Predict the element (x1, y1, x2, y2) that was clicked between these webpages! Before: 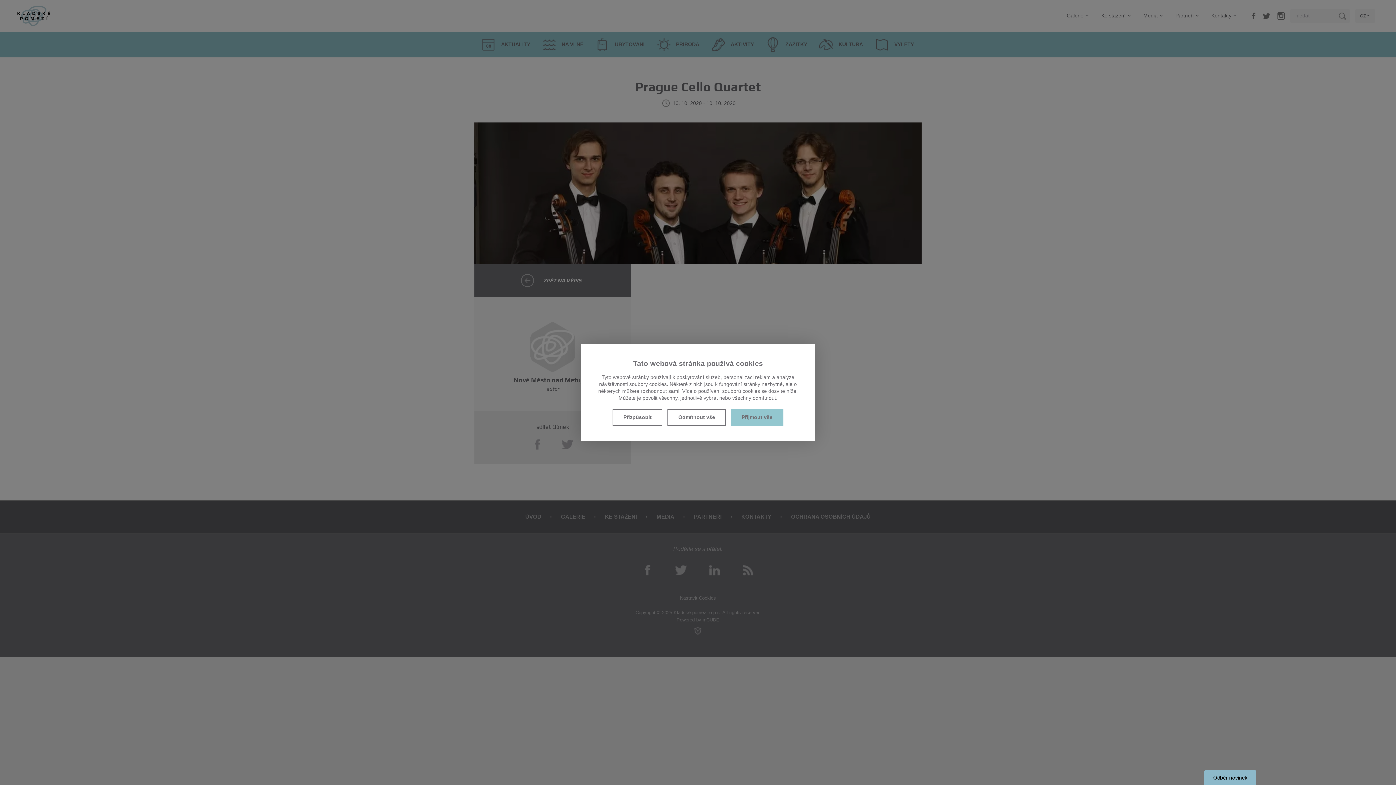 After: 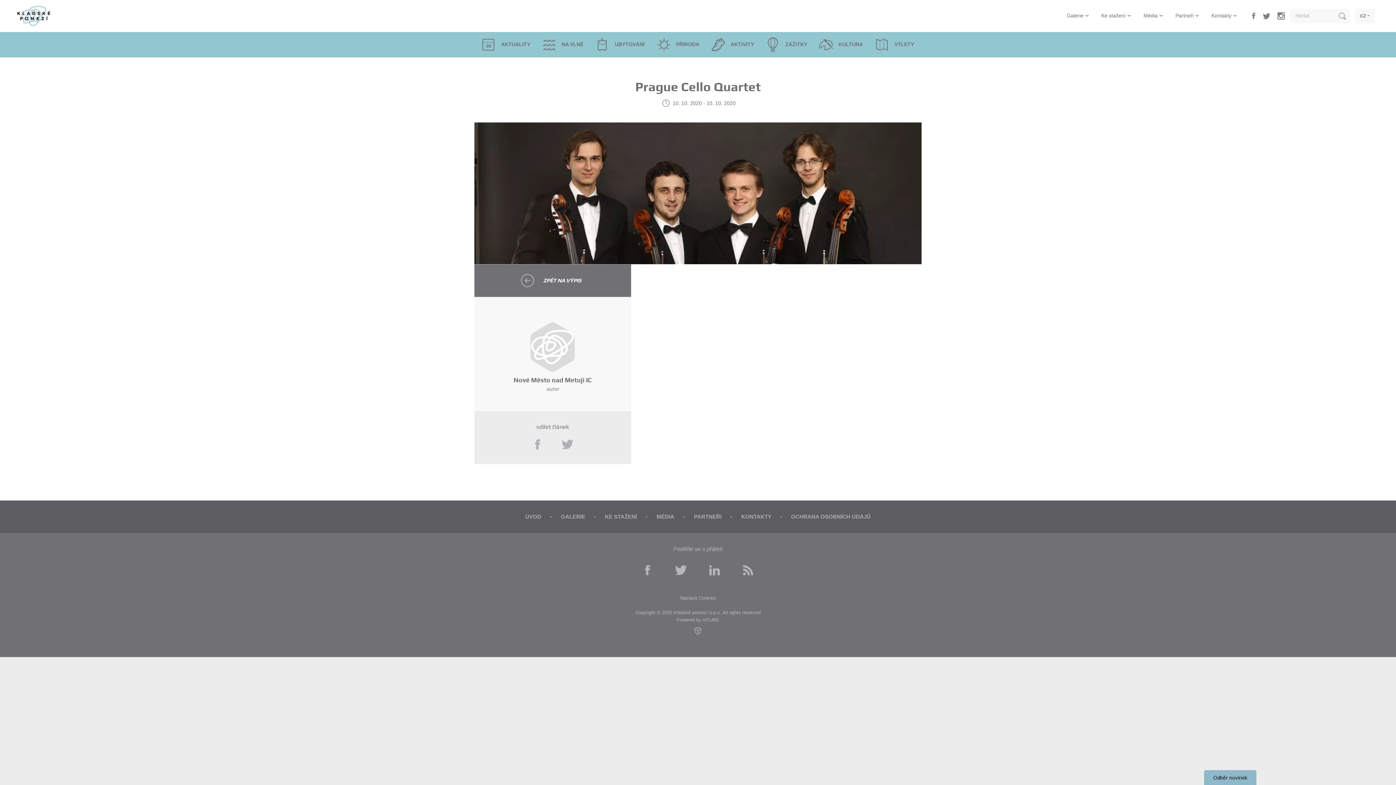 Action: bbox: (667, 409, 726, 426) label: Odmítnout vše